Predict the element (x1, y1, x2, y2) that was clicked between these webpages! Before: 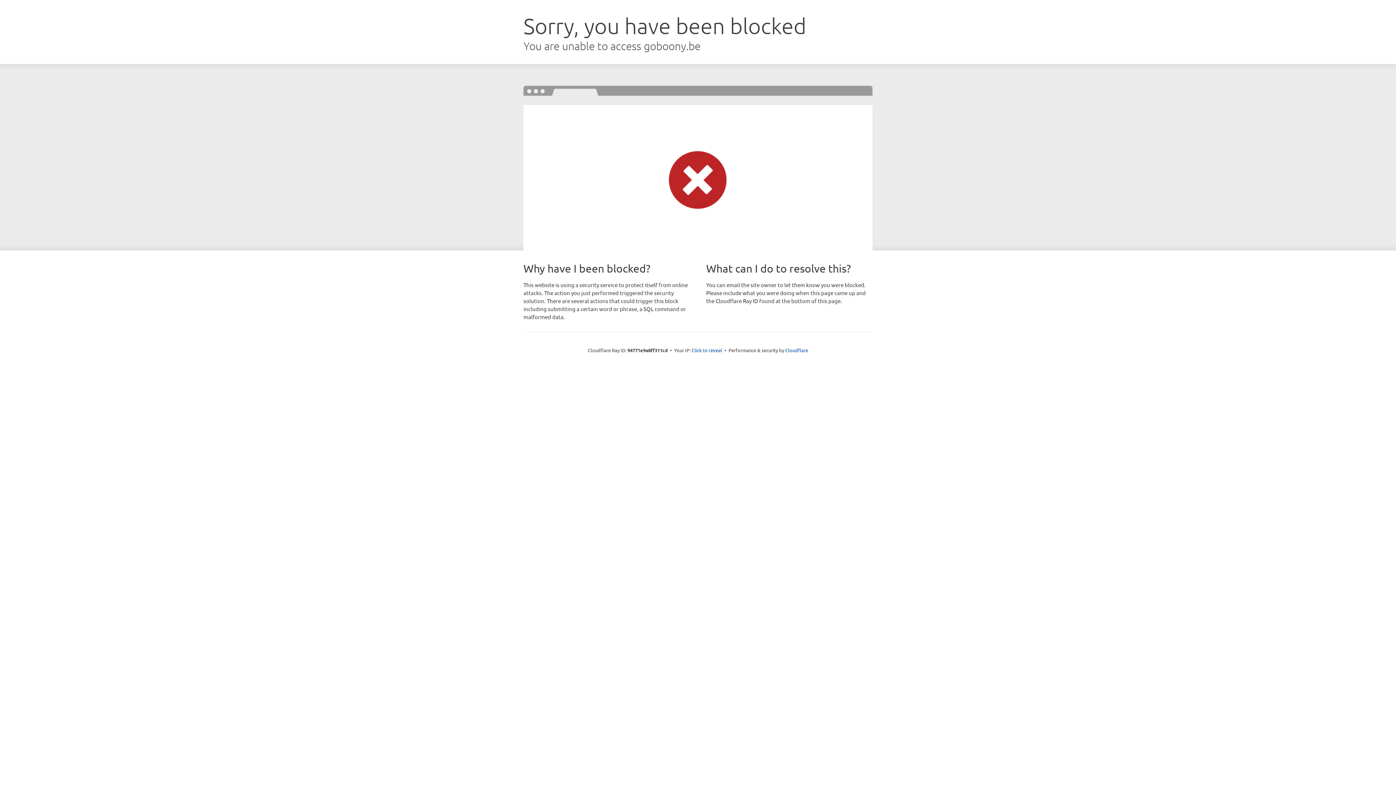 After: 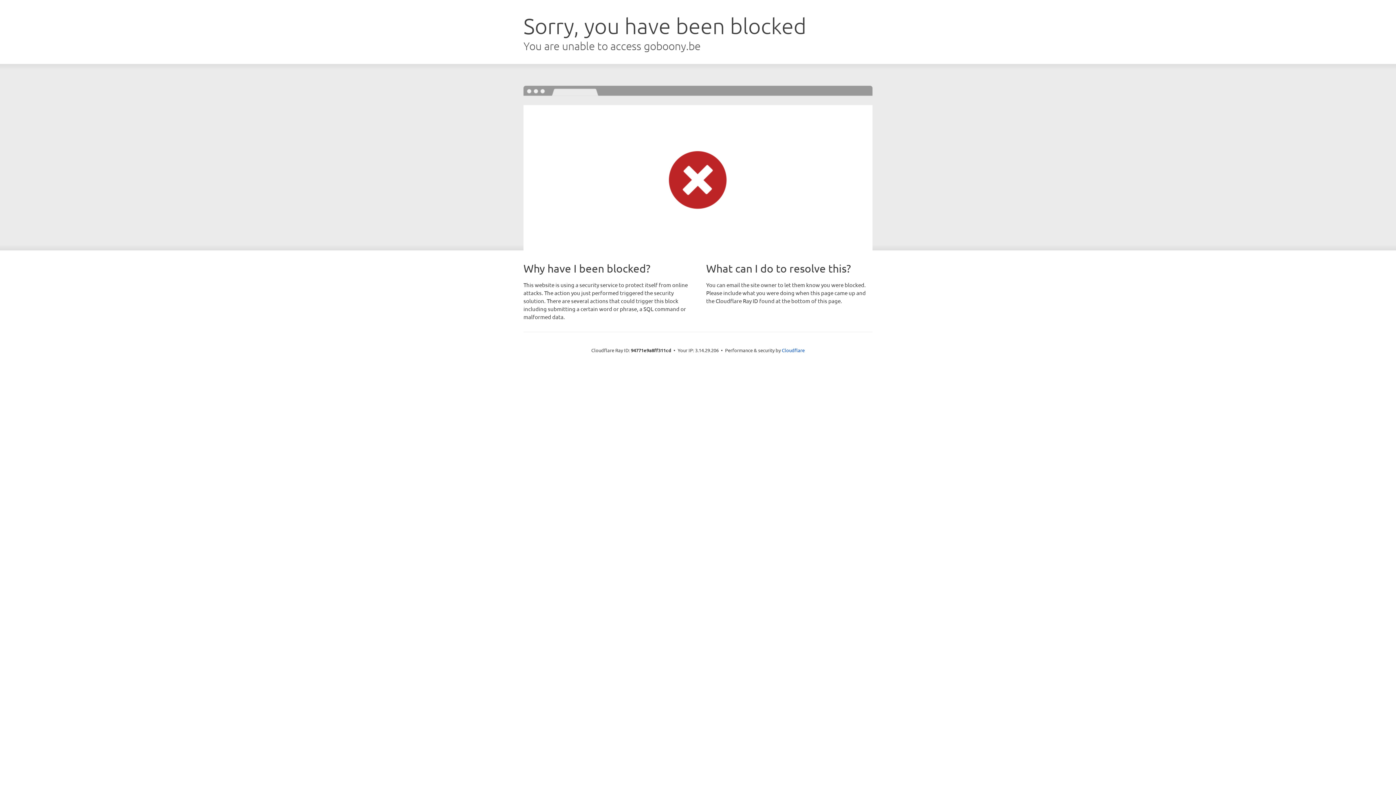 Action: label: Click to reveal bbox: (691, 346, 722, 353)